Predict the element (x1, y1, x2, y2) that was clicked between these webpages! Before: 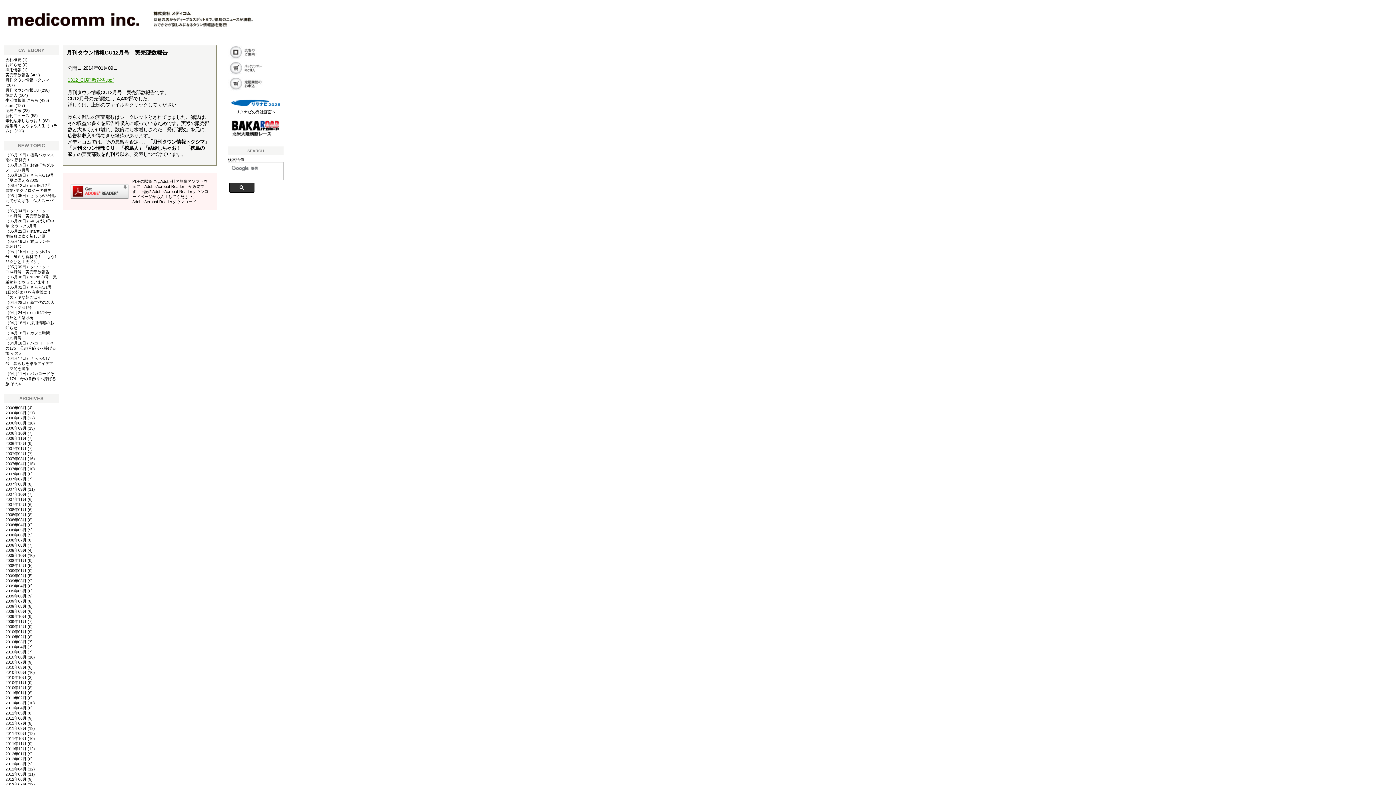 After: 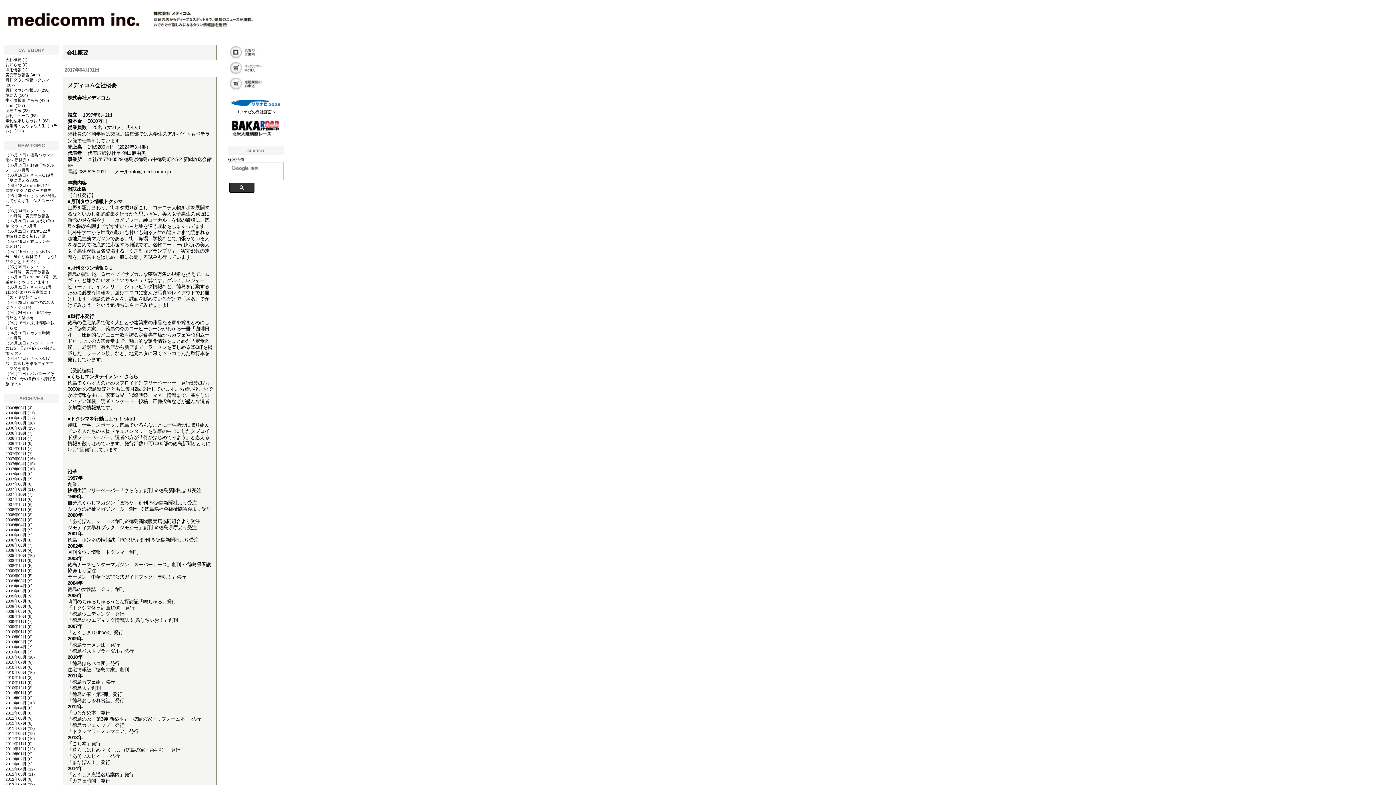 Action: bbox: (5, 57, 21, 61) label: 会社概要